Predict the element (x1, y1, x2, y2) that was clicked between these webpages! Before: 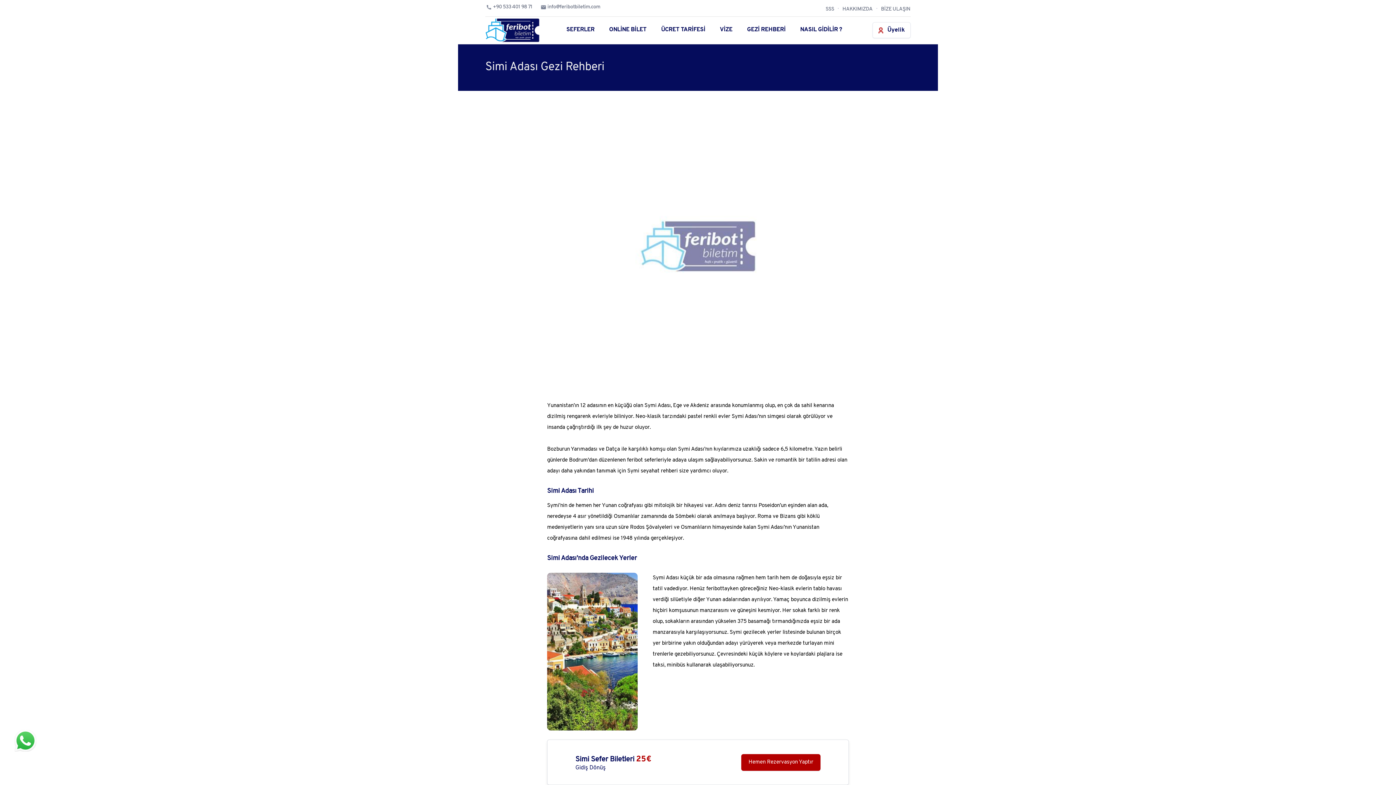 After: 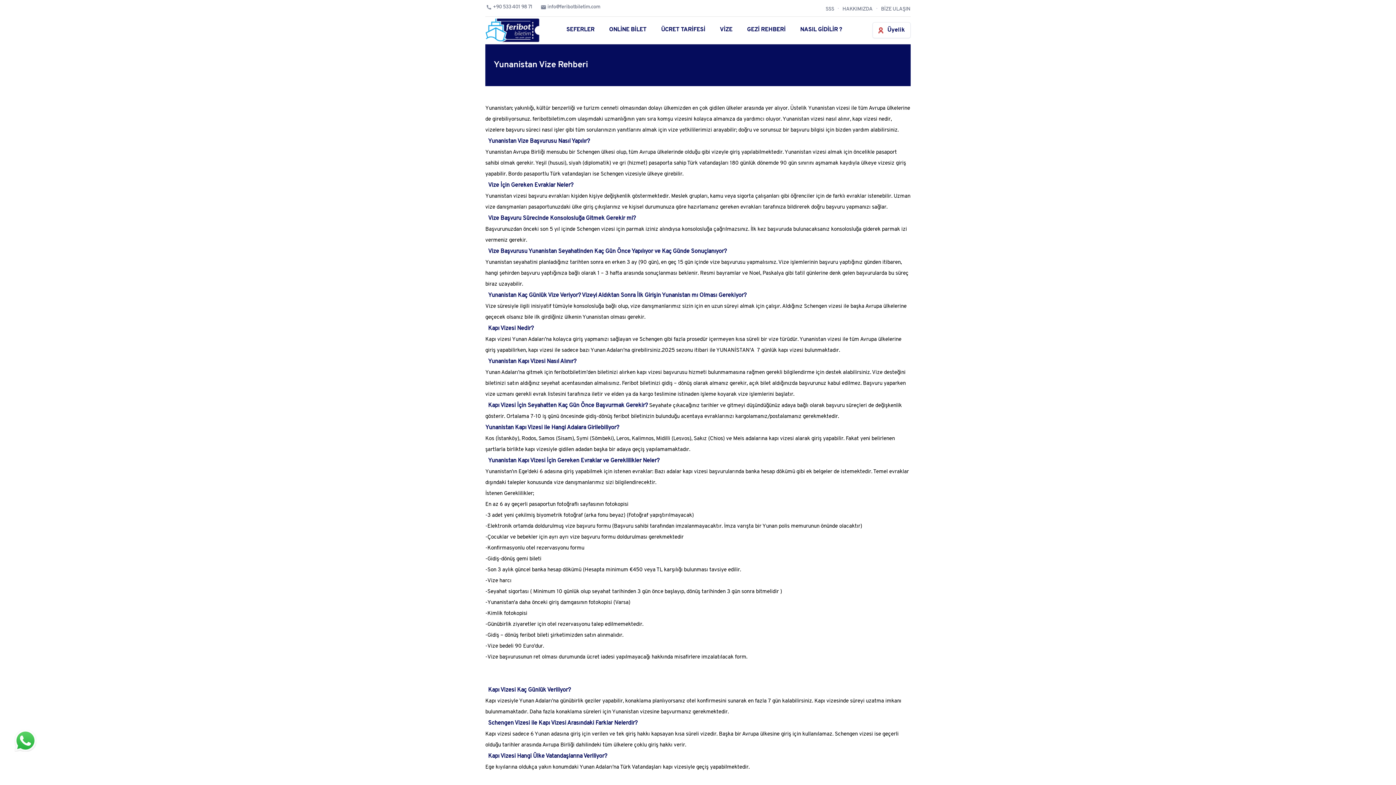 Action: bbox: (720, 23, 732, 36) label: VİZE